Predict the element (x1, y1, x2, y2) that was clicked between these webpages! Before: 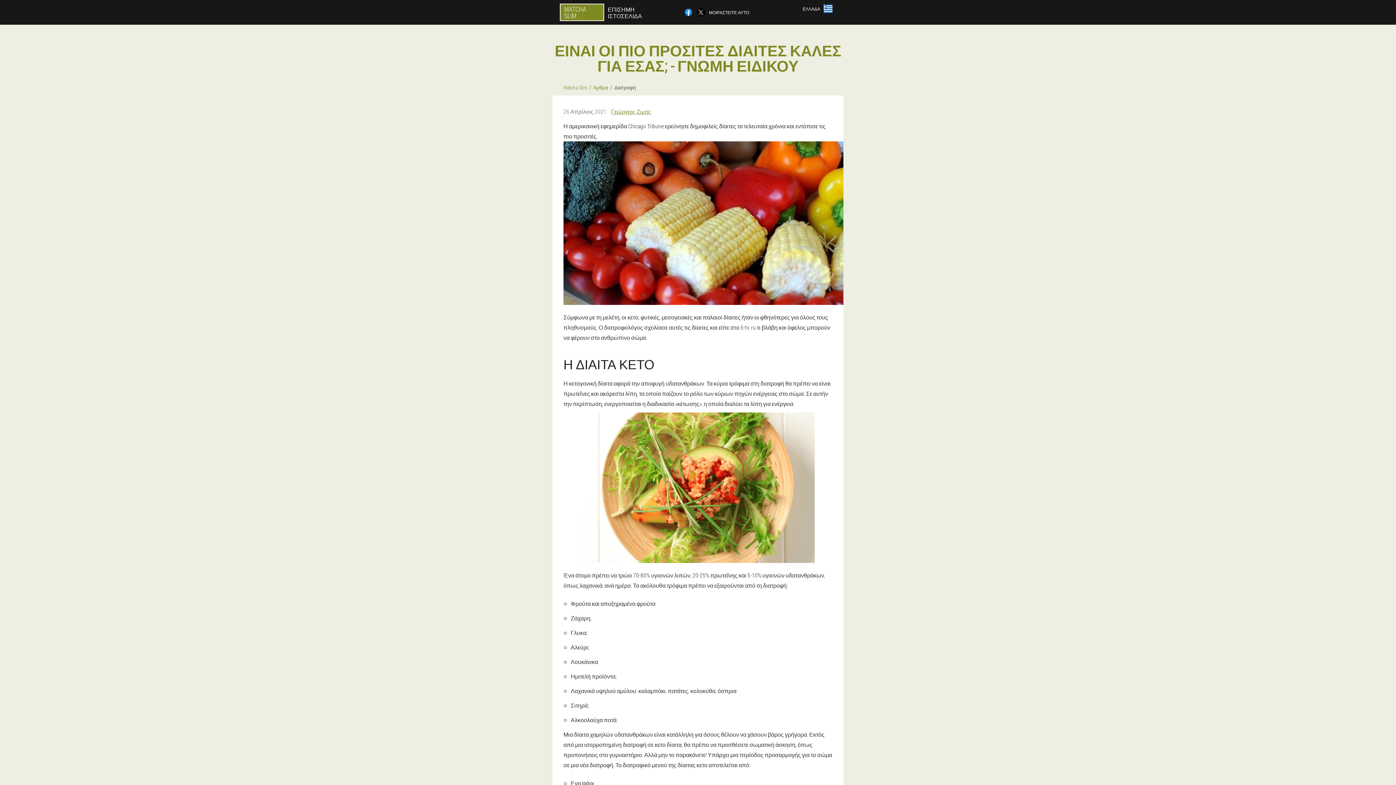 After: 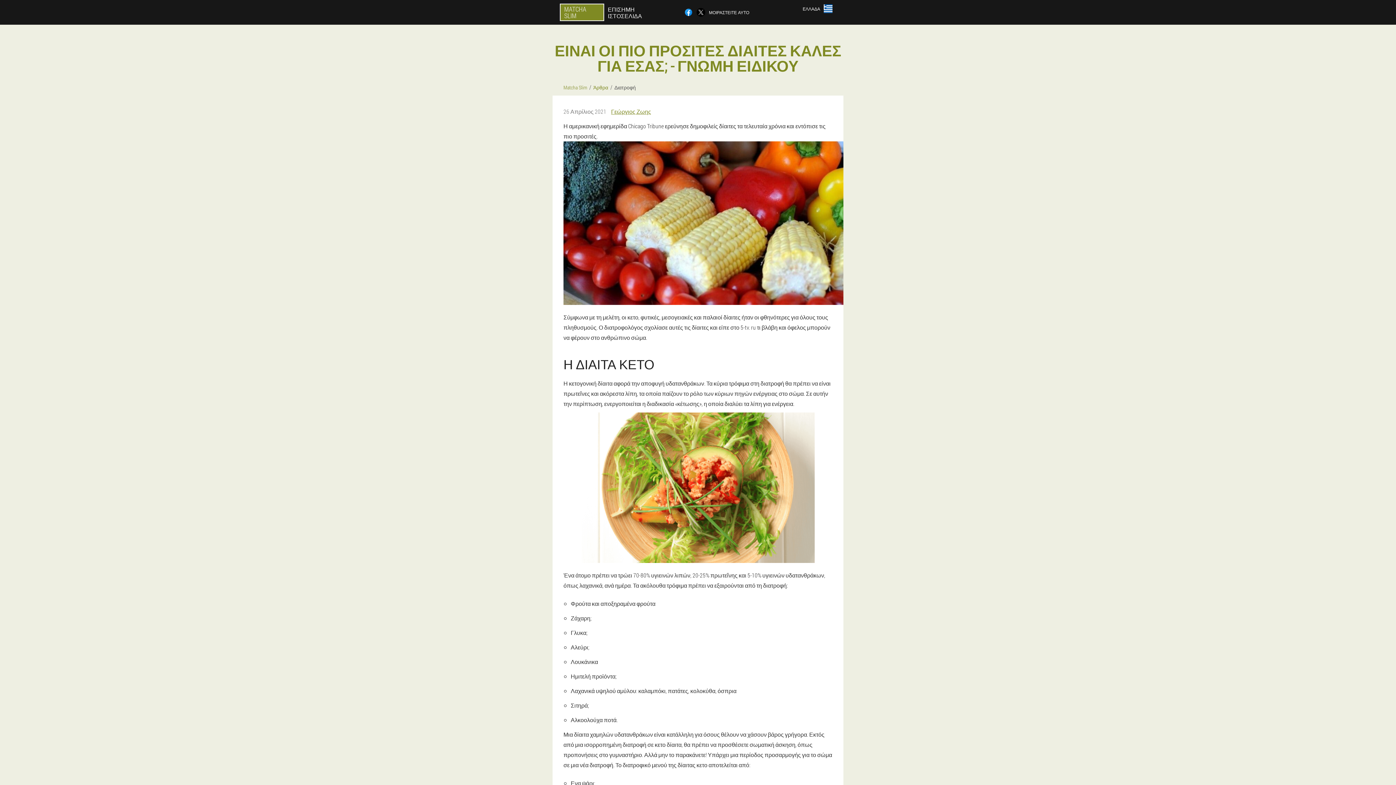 Action: bbox: (614, 84, 636, 90) label: Διατροφή